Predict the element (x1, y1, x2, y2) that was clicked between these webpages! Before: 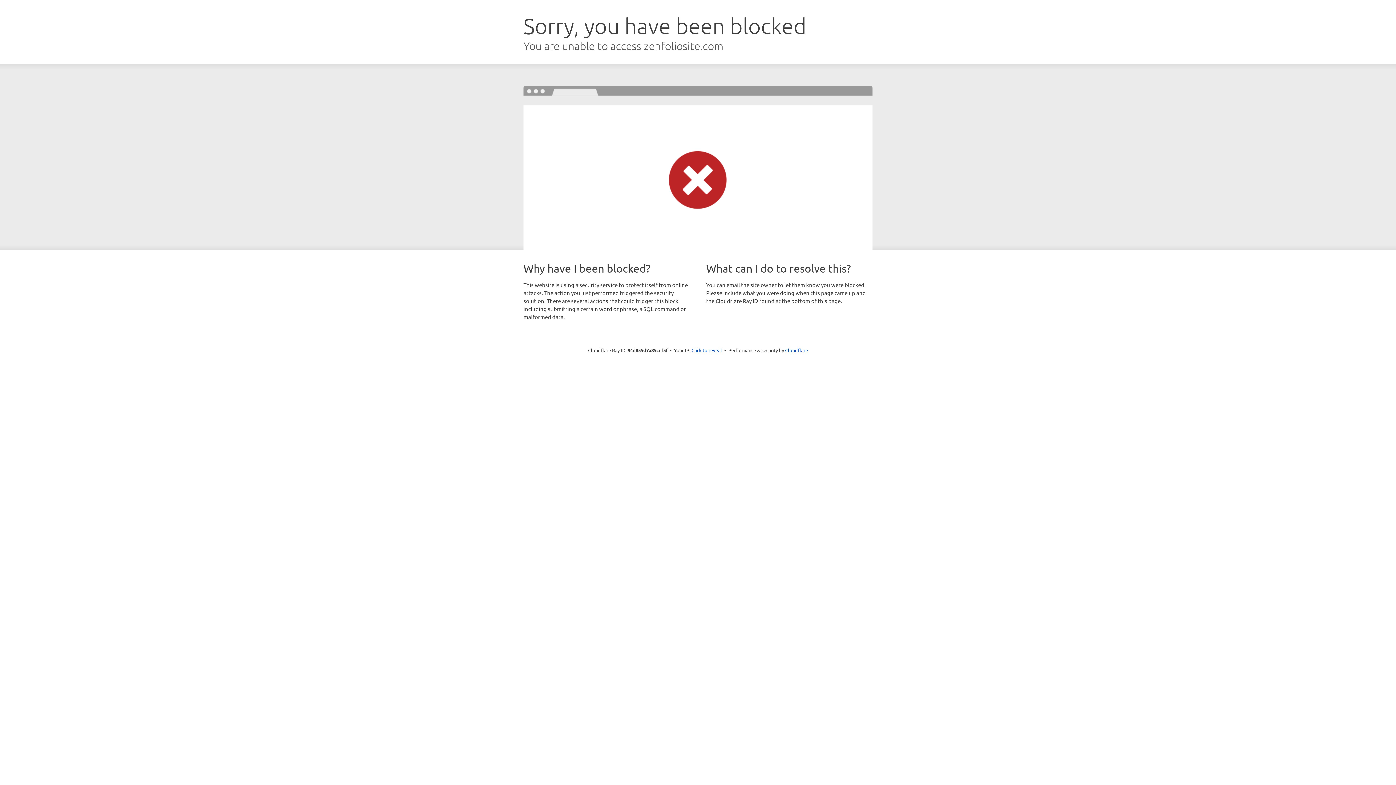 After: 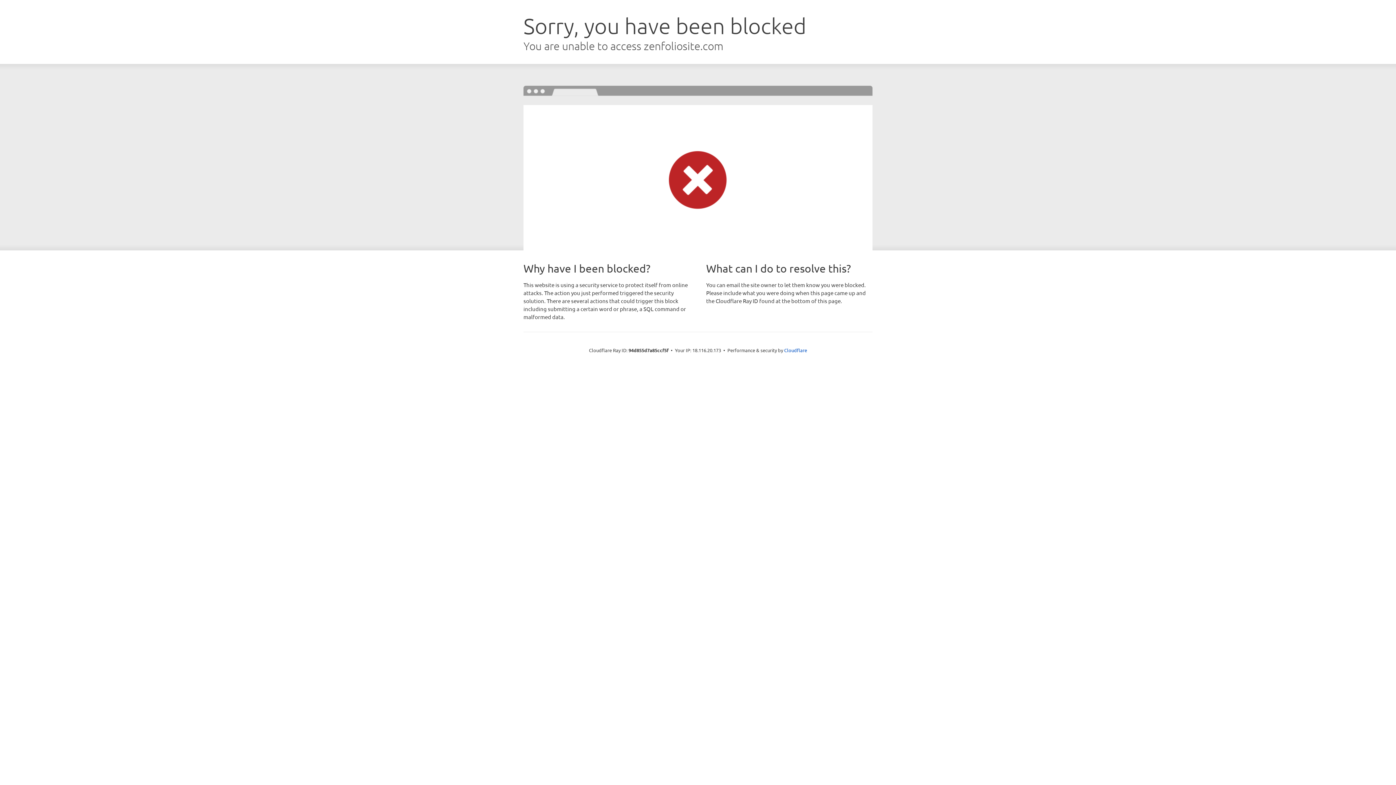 Action: label: Click to reveal bbox: (691, 346, 722, 353)